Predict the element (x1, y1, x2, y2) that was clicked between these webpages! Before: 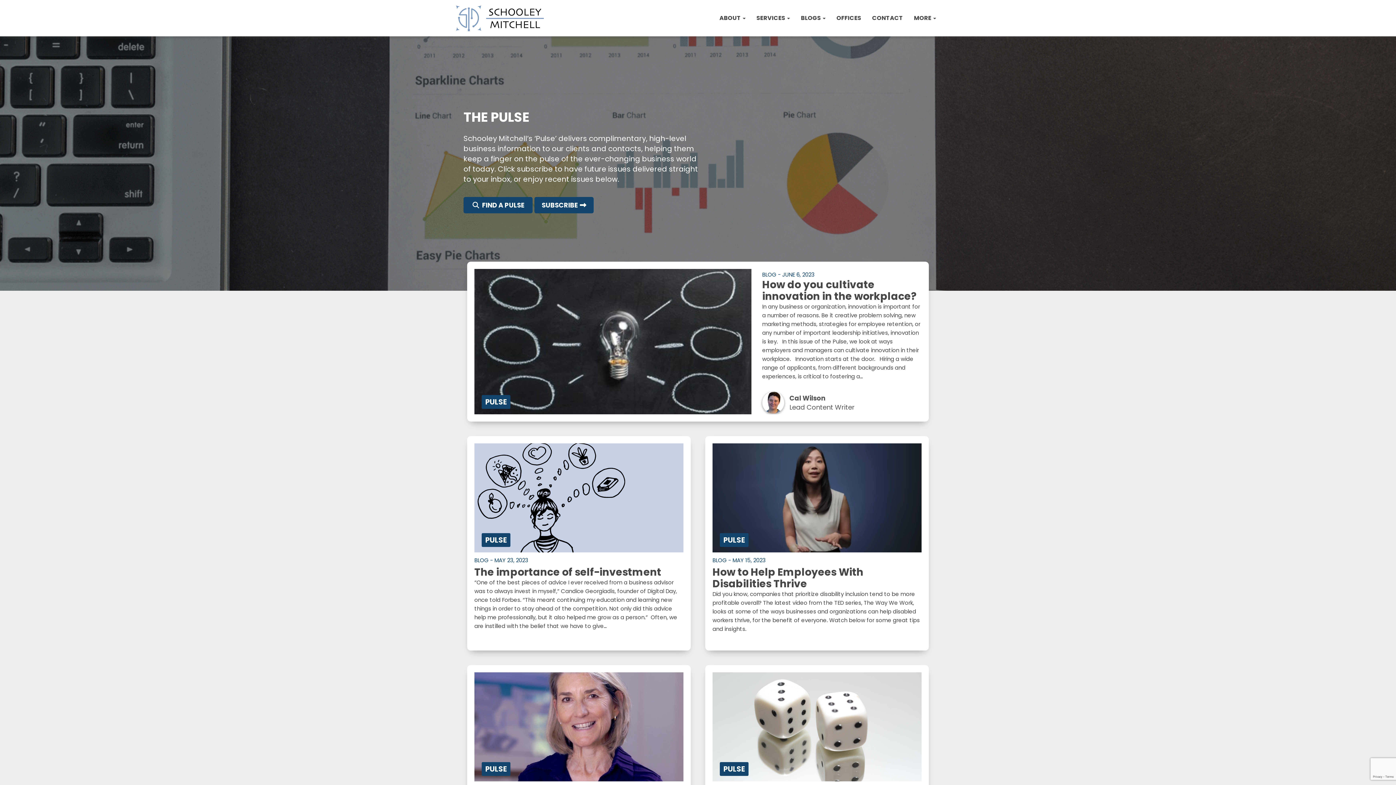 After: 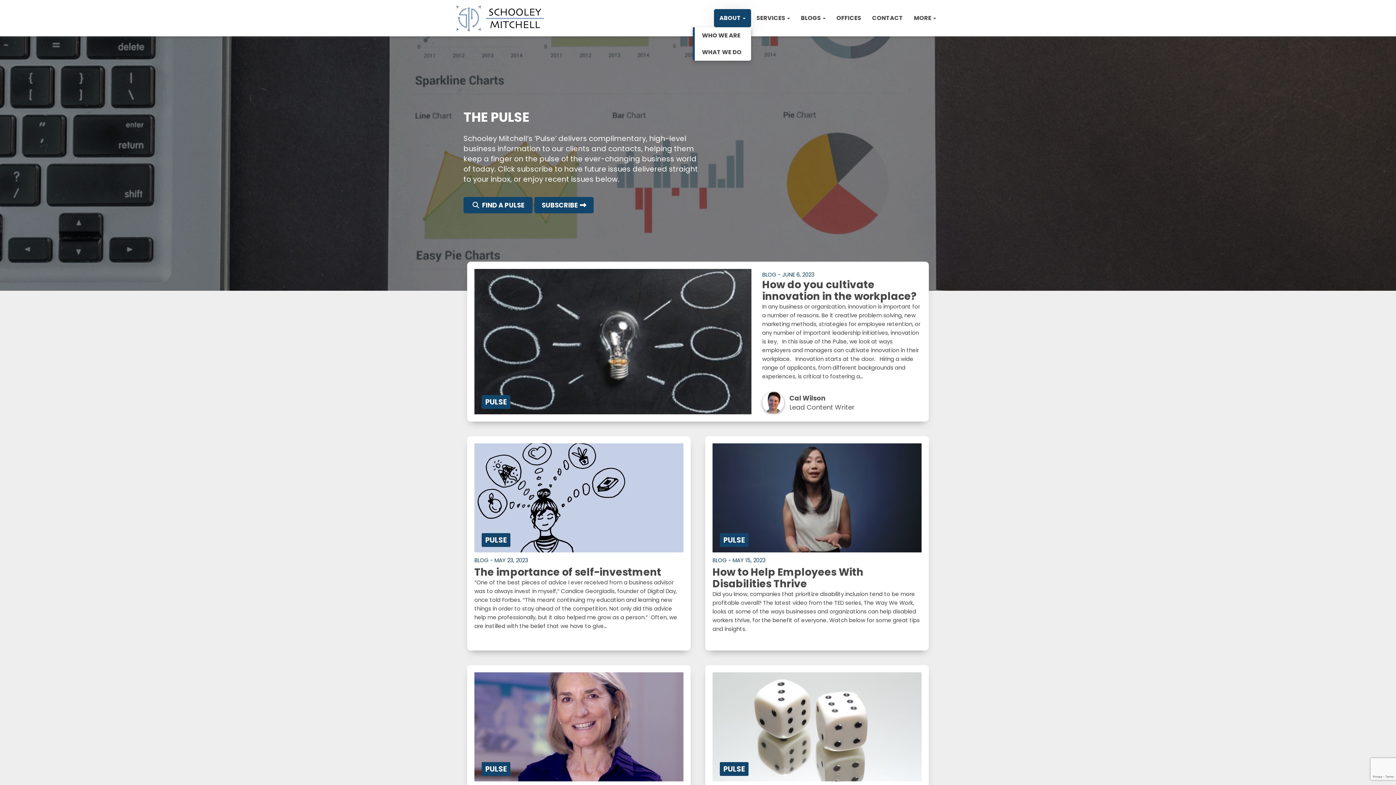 Action: bbox: (714, 9, 751, 27) label: ABOUT 